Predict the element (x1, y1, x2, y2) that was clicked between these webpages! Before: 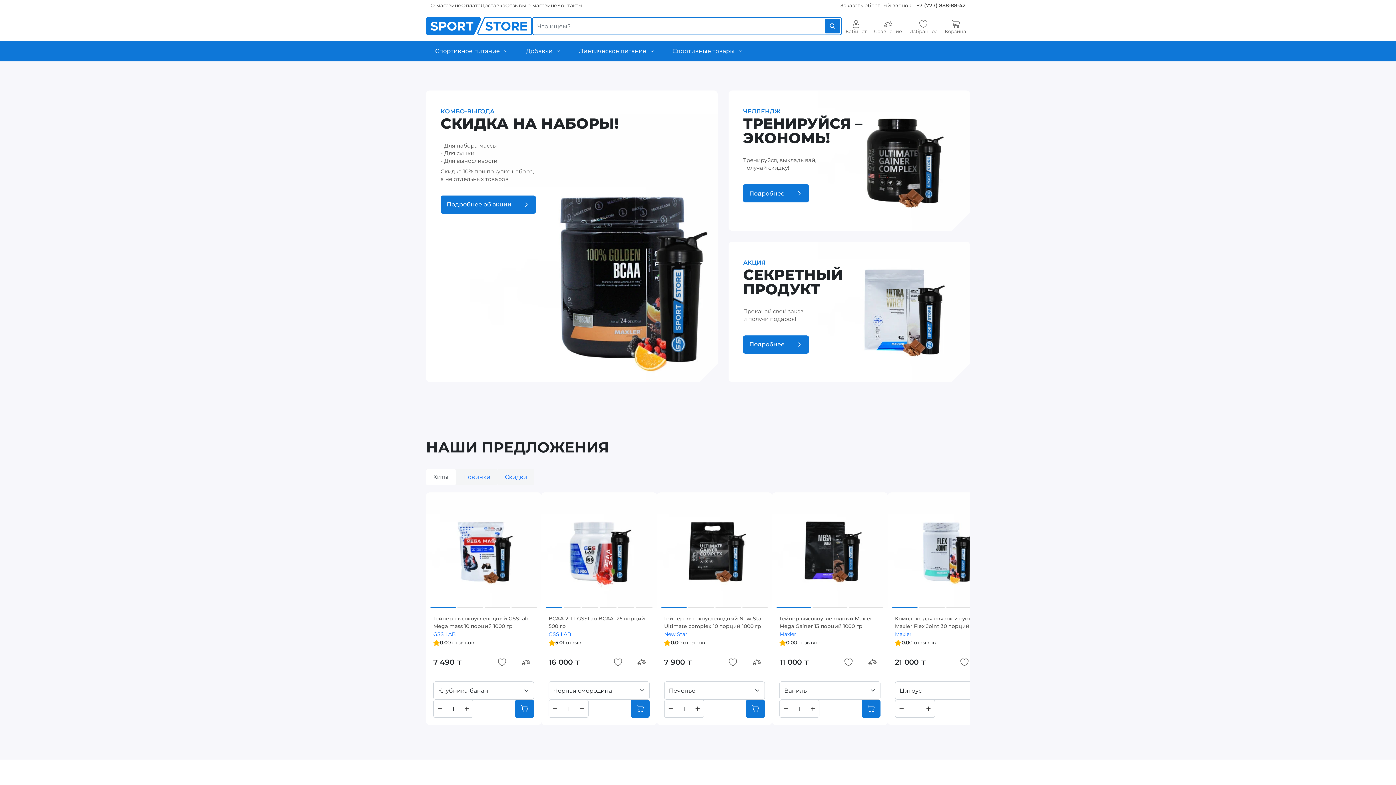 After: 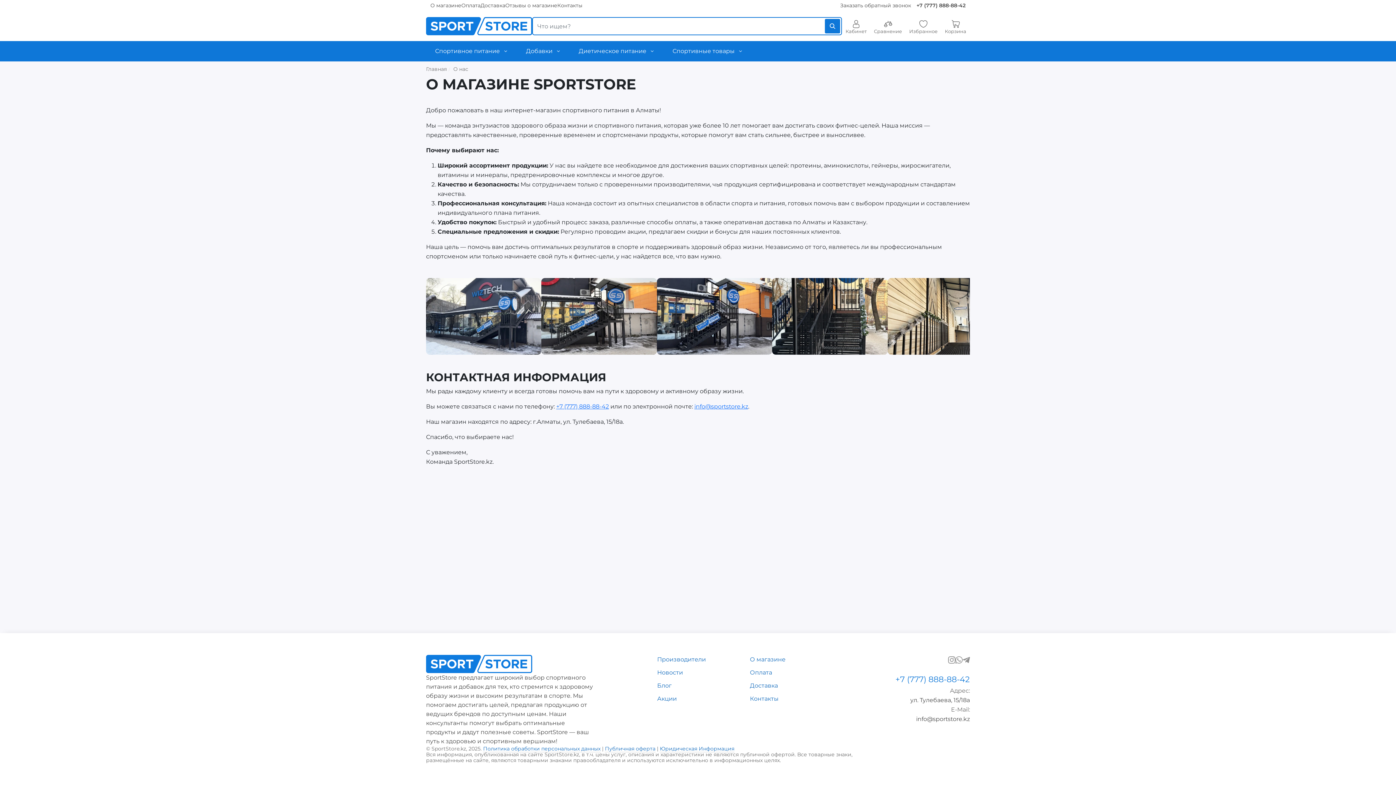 Action: label: О магазине bbox: (430, 0, 461, 11)